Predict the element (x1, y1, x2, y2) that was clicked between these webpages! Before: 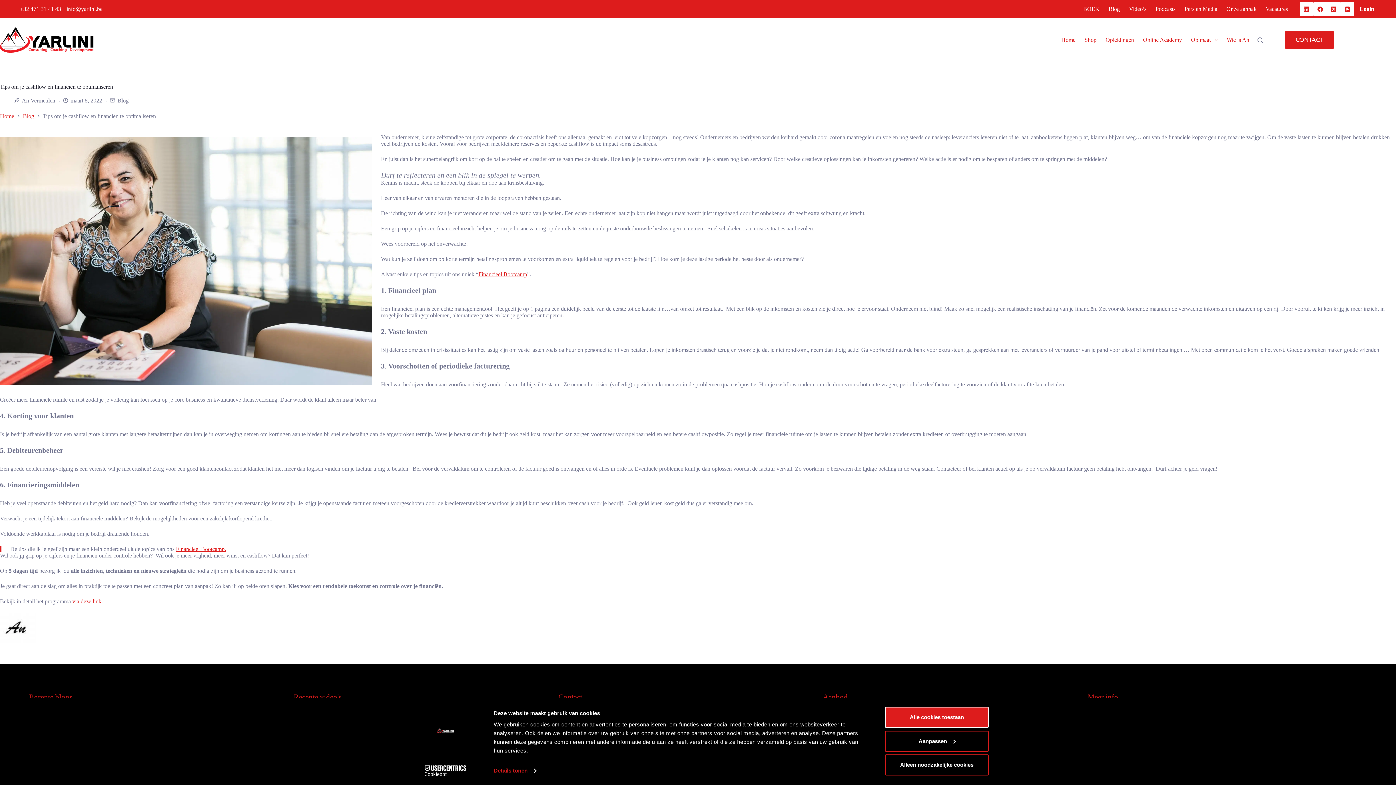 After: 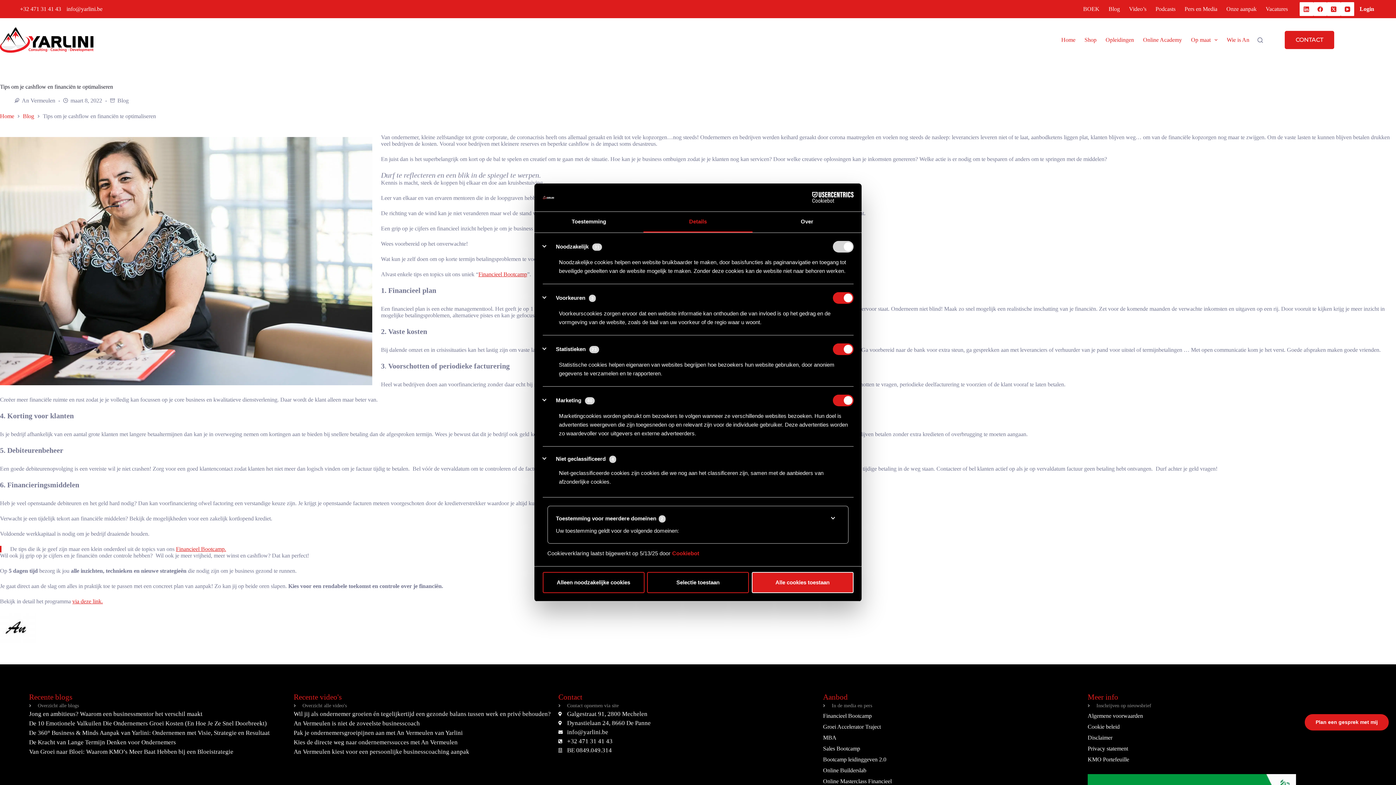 Action: label: Aanpassen bbox: (885, 731, 989, 752)